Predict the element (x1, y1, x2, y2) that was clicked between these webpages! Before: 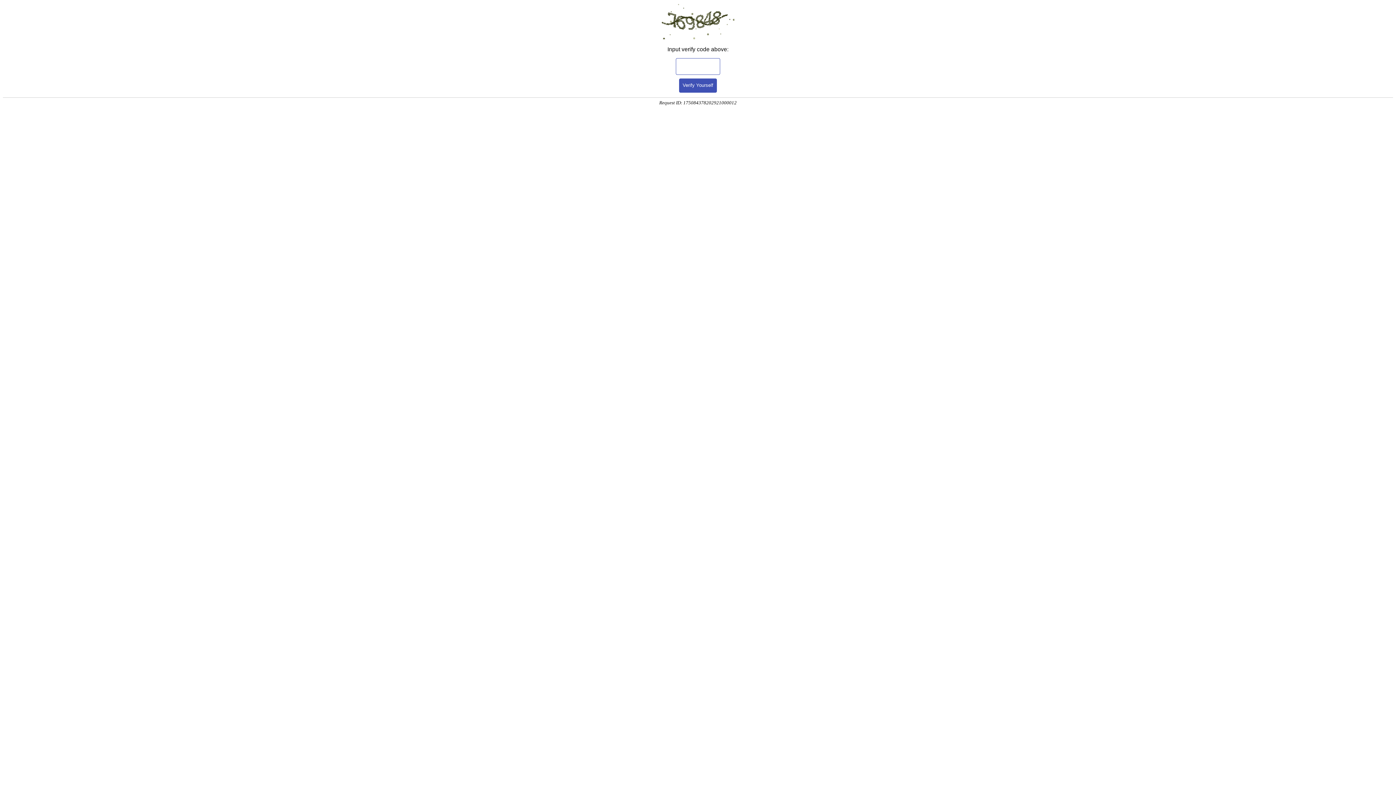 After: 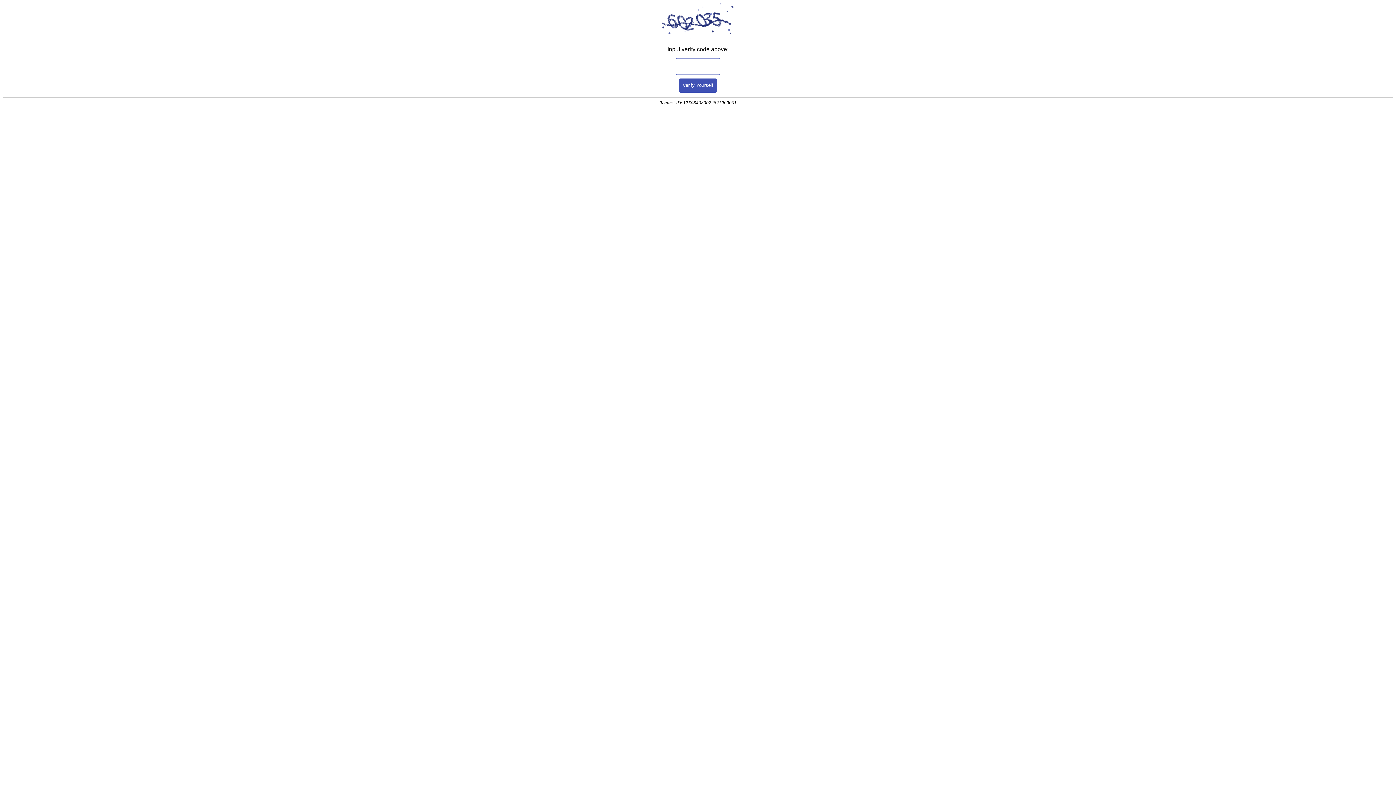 Action: label: Verify Yourself bbox: (679, 78, 717, 92)